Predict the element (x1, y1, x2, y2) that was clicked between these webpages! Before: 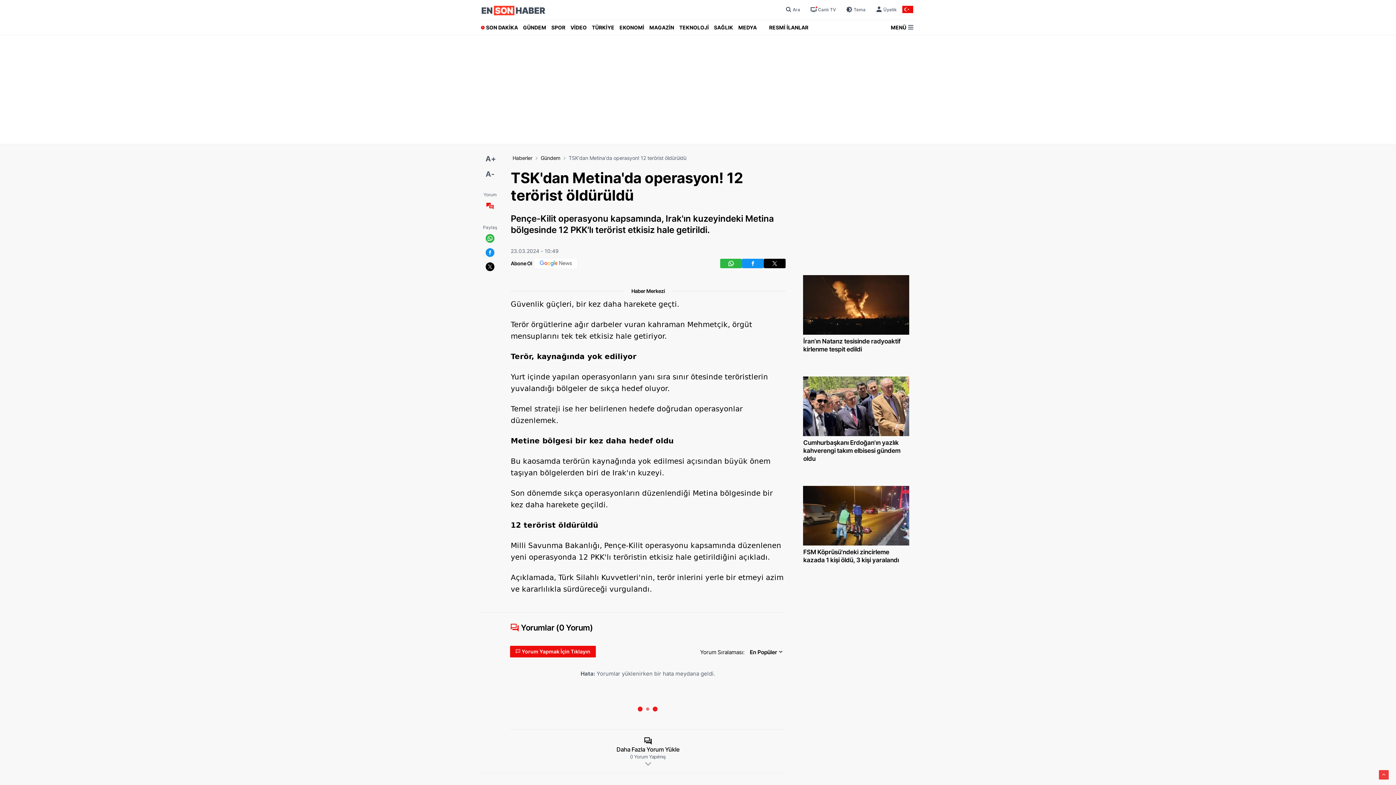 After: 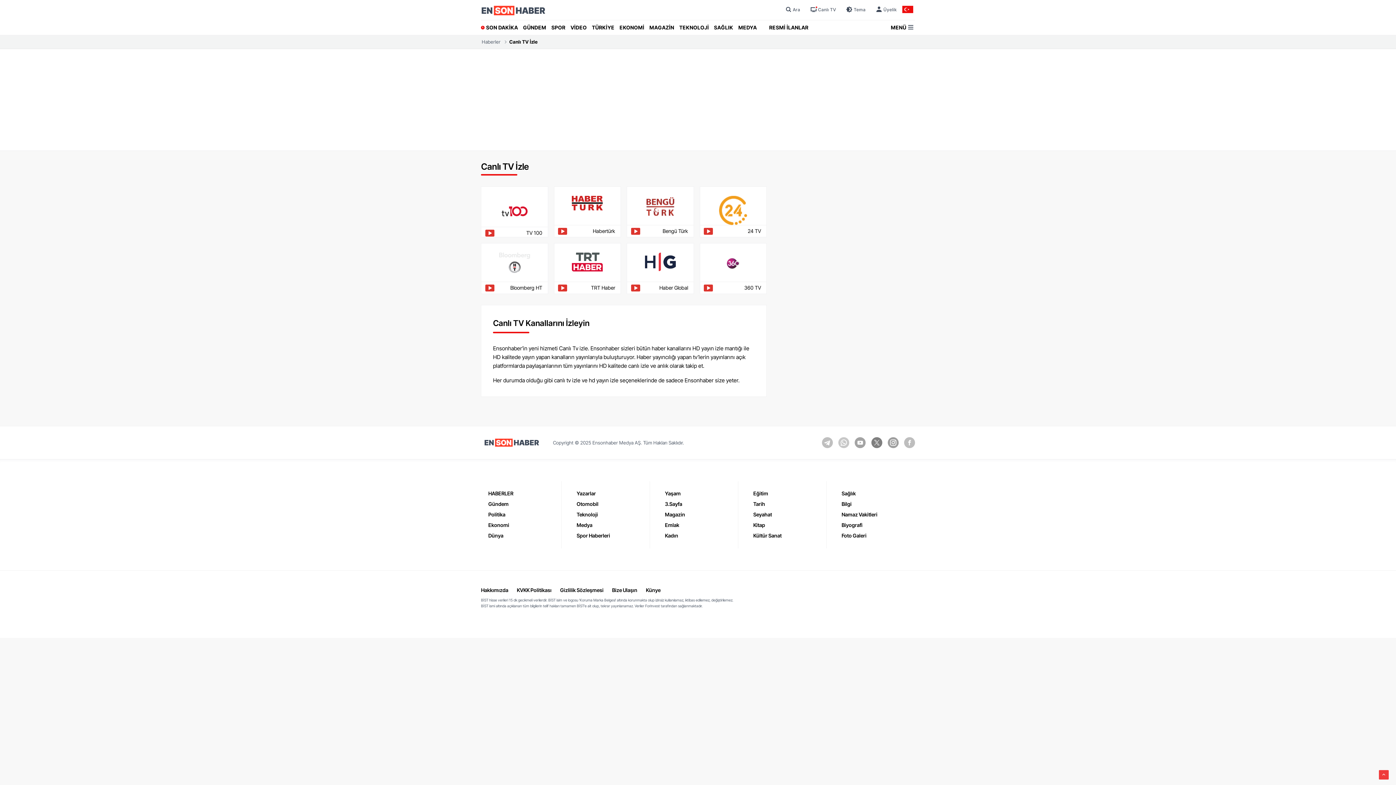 Action: bbox: (809, 5, 836, 14) label: Canlı TV